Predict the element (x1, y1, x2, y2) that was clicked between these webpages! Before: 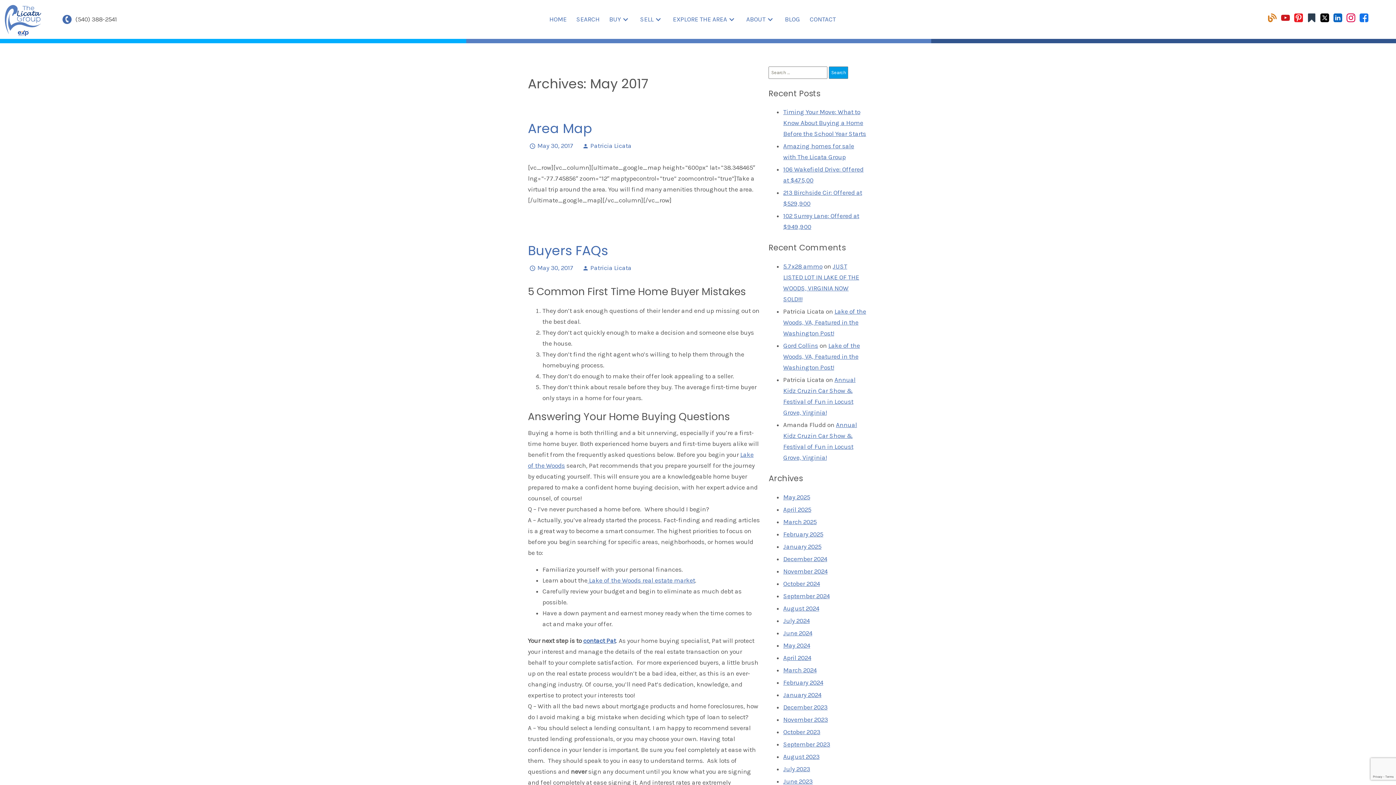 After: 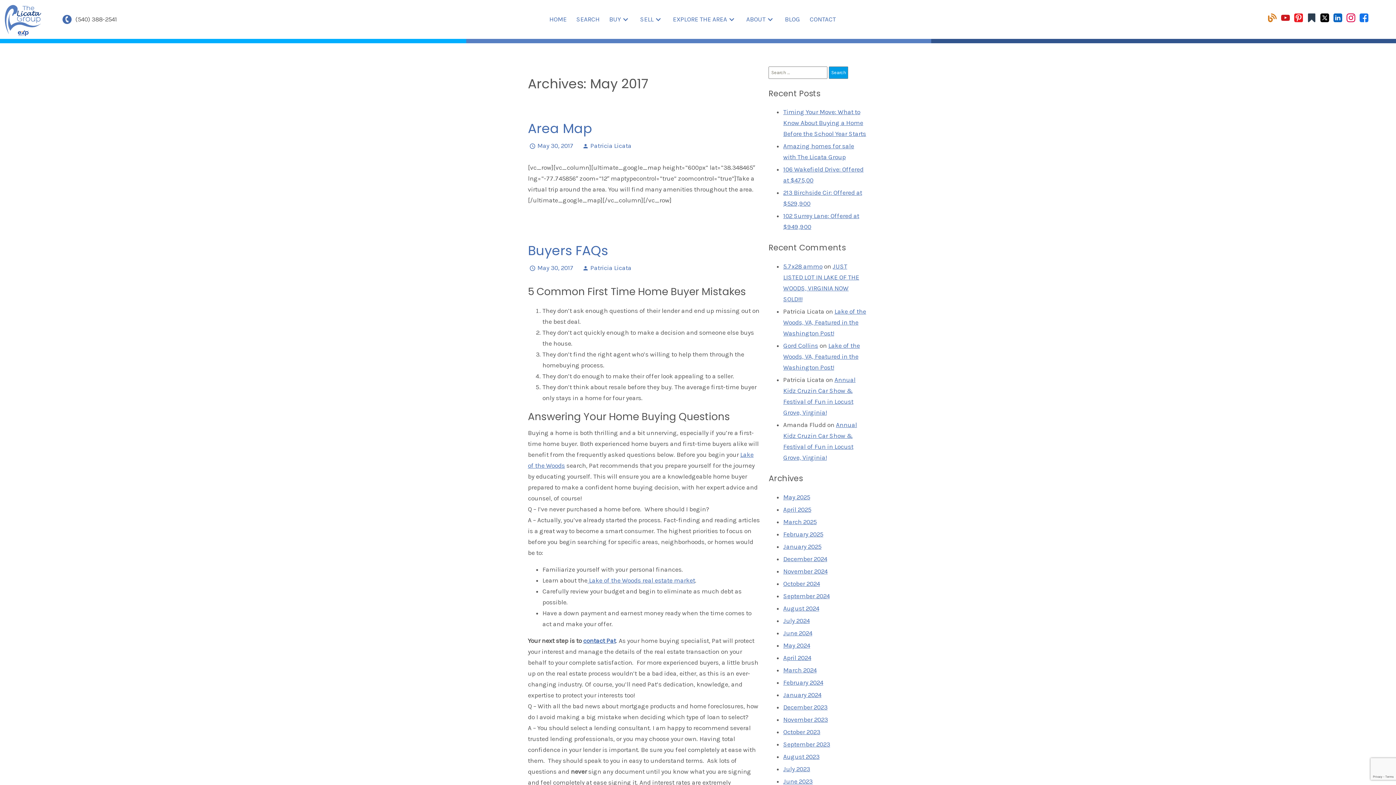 Action: bbox: (1294, 16, 1303, 23) label: Connect on Pinterest